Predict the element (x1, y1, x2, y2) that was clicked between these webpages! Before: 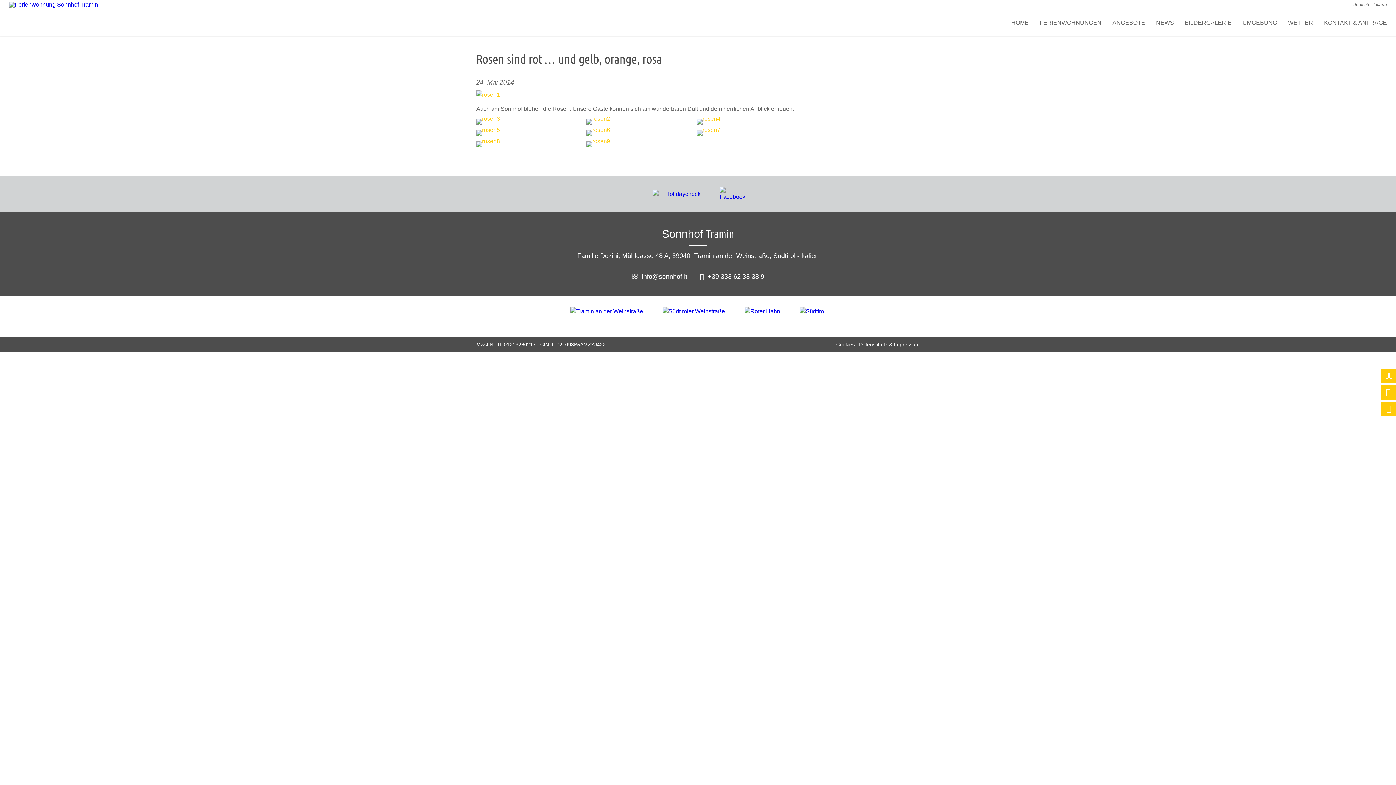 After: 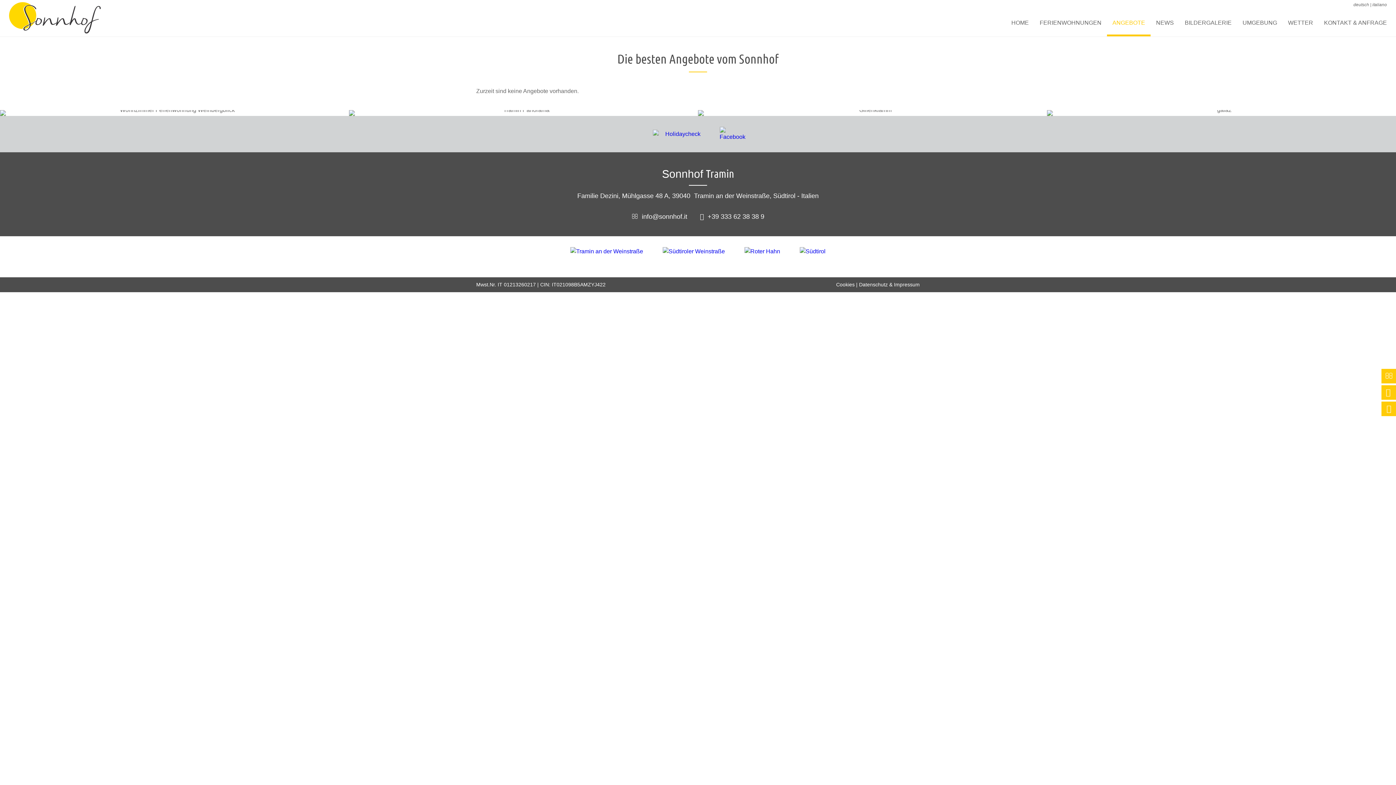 Action: label: ANGEBOTE bbox: (1107, 20, 1150, 36)